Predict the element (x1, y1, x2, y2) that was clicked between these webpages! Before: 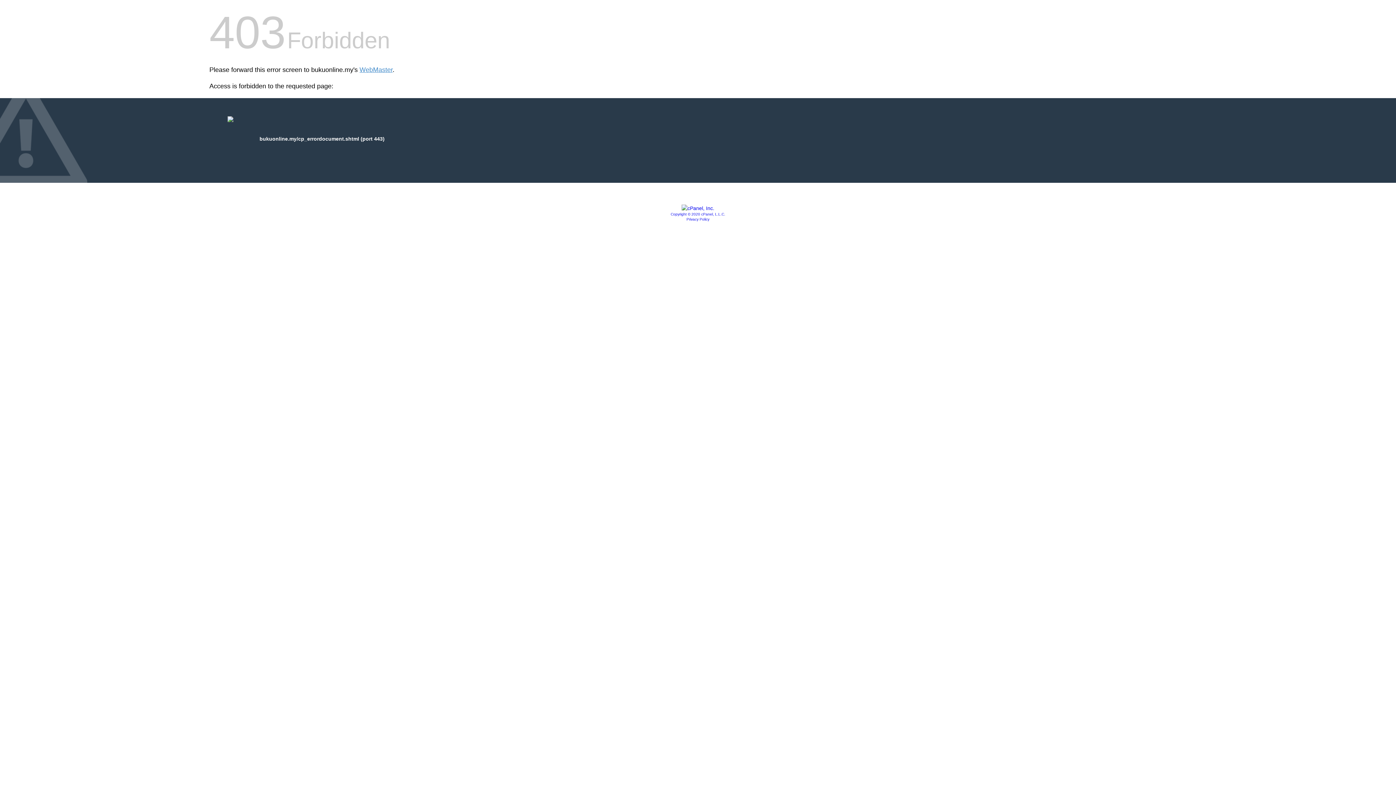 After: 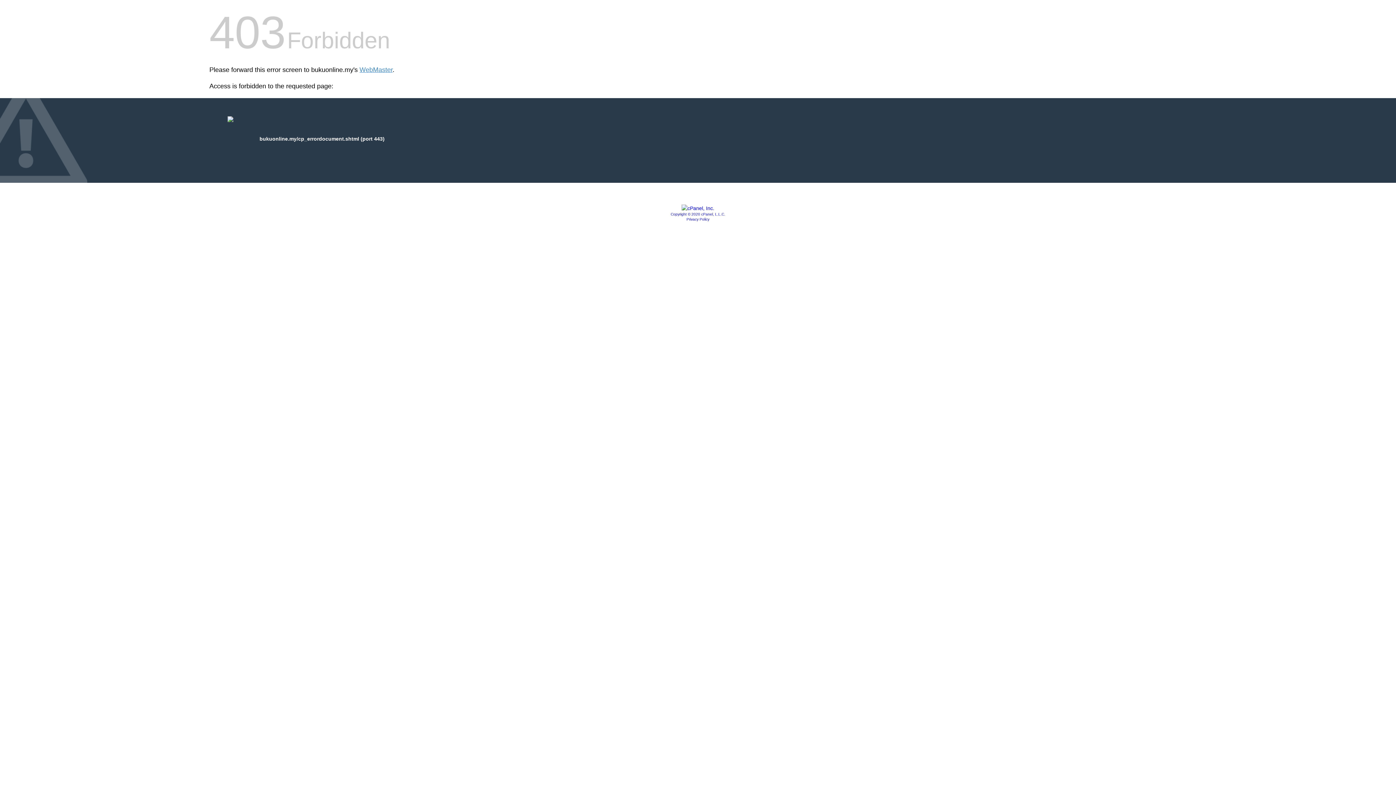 Action: bbox: (670, 212, 725, 216) label: Copyright © 2020 cPanel, L.L.C.